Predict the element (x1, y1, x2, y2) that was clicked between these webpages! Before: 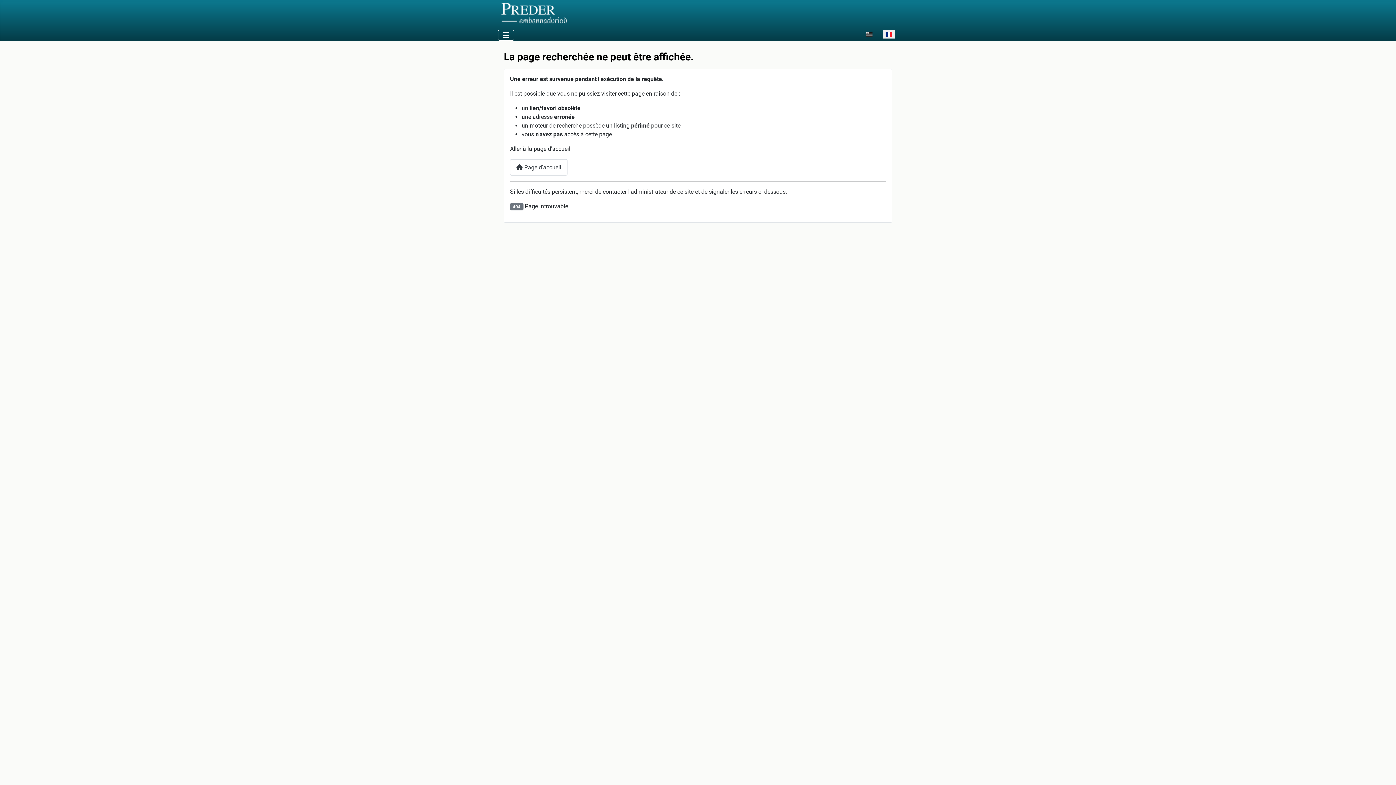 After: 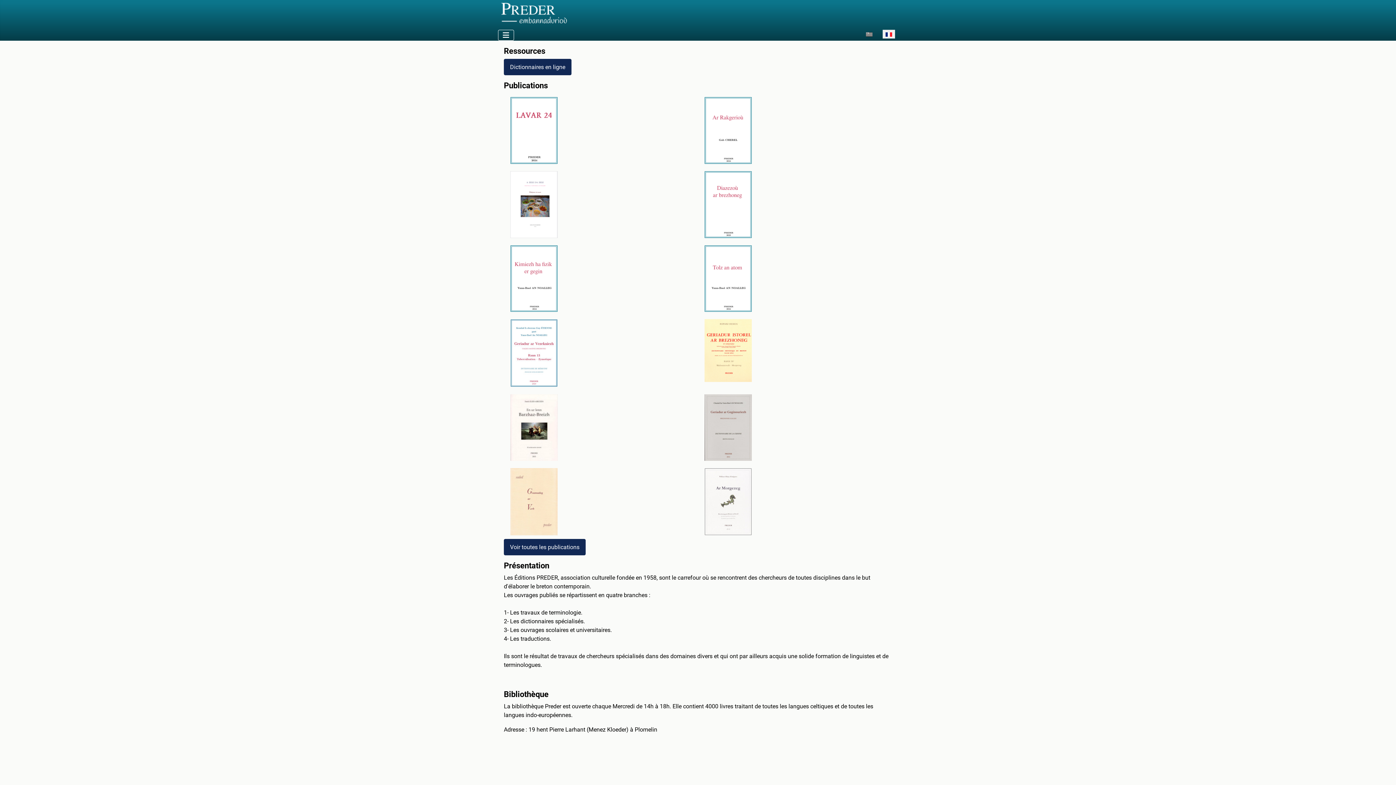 Action: bbox: (510, 159, 567, 175) label:  Page d'accueil